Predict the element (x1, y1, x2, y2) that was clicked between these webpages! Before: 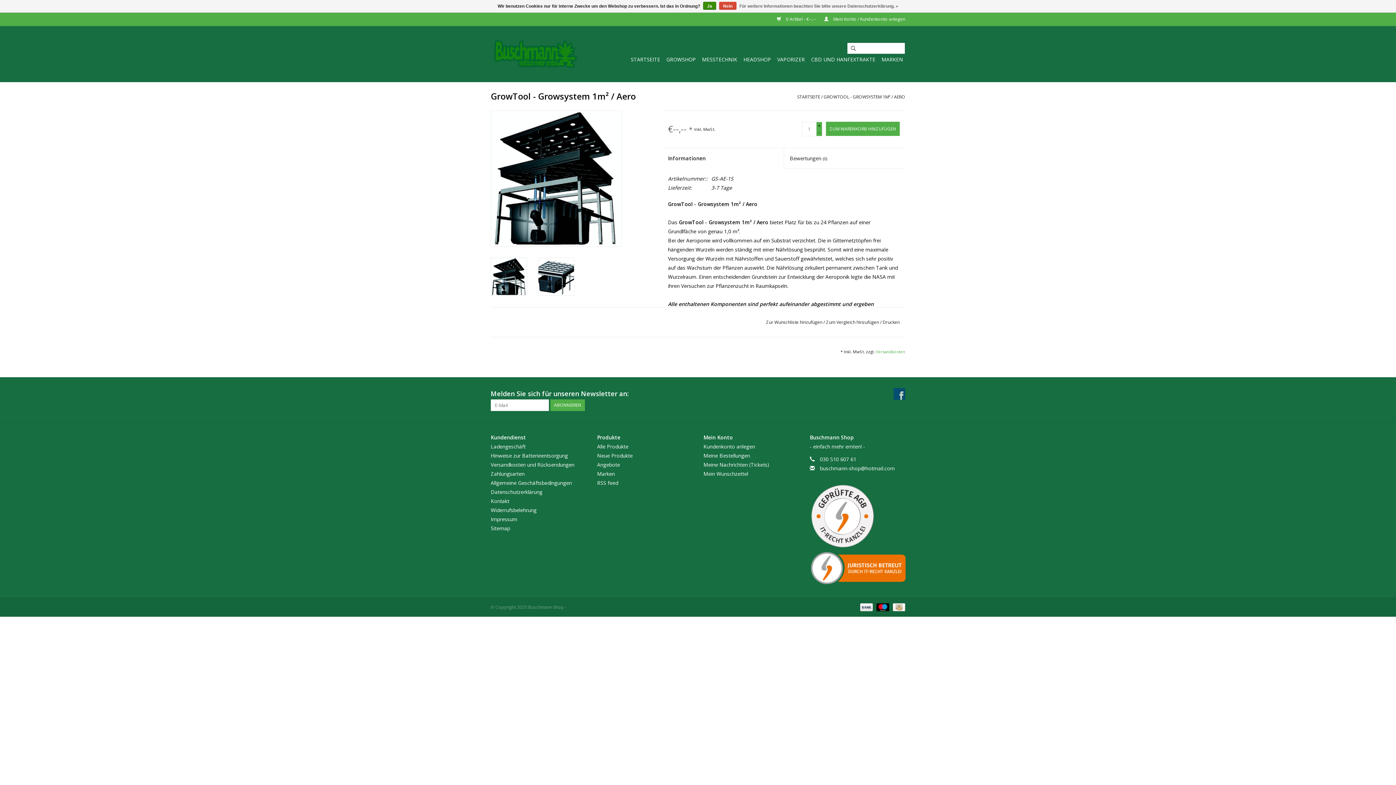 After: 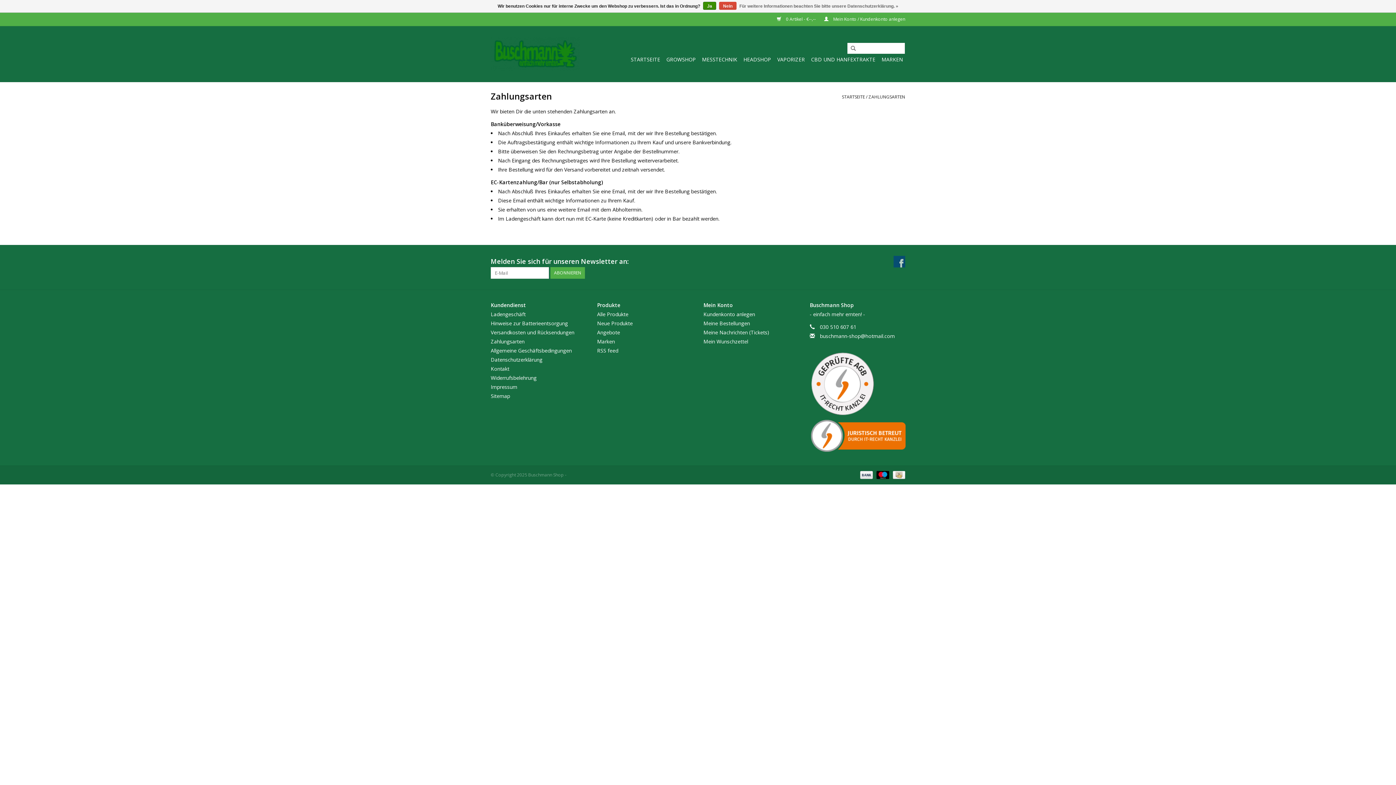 Action: label:   bbox: (857, 604, 874, 610)